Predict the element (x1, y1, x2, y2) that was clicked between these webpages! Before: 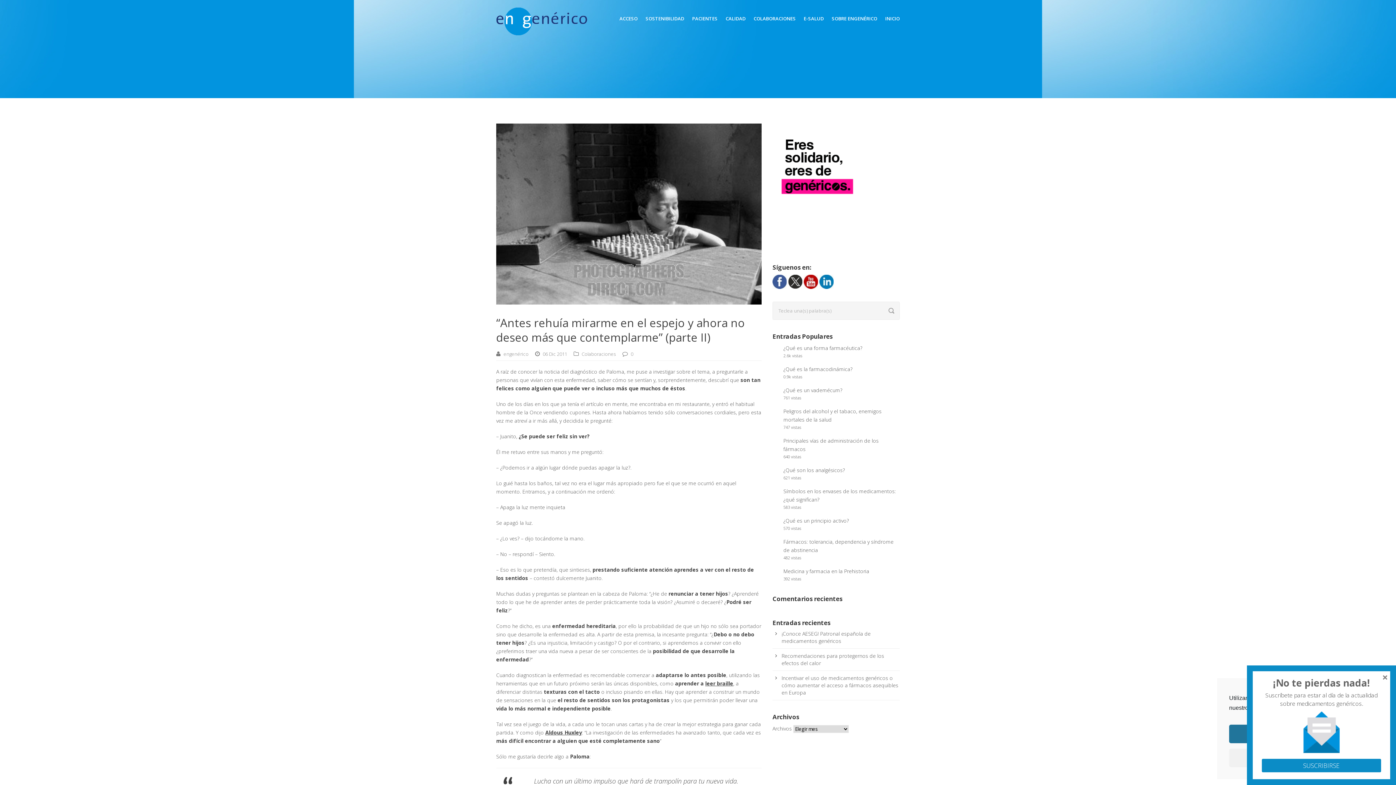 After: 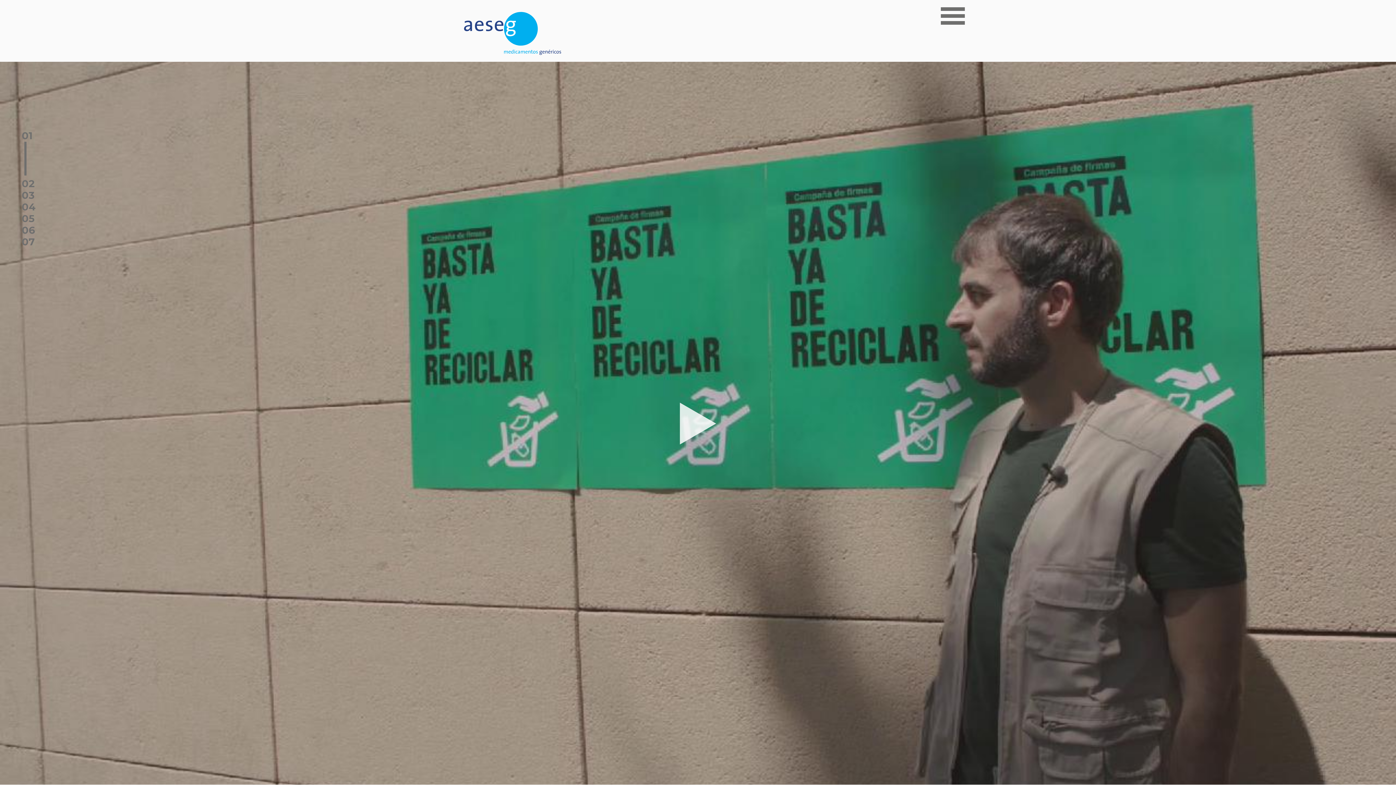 Action: bbox: (772, 183, 899, 190)